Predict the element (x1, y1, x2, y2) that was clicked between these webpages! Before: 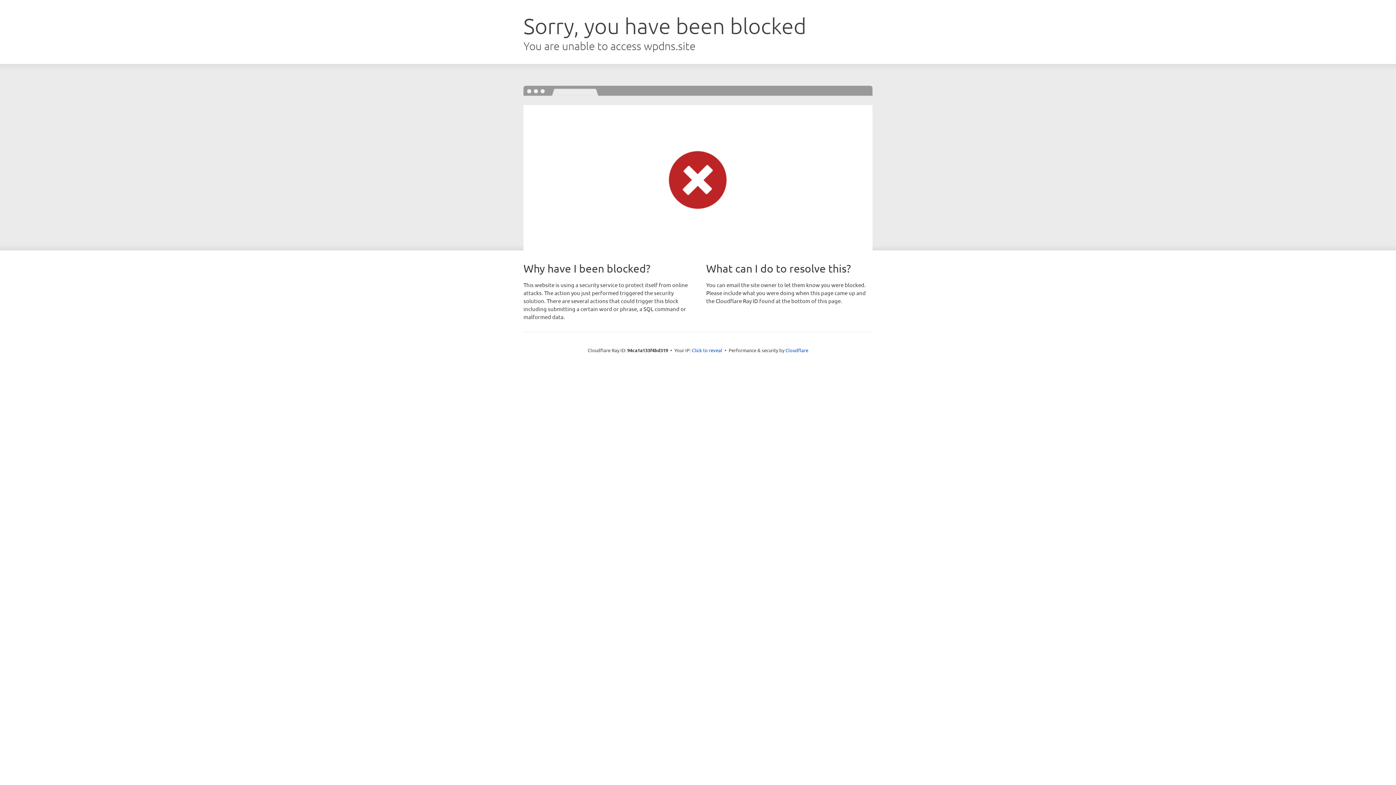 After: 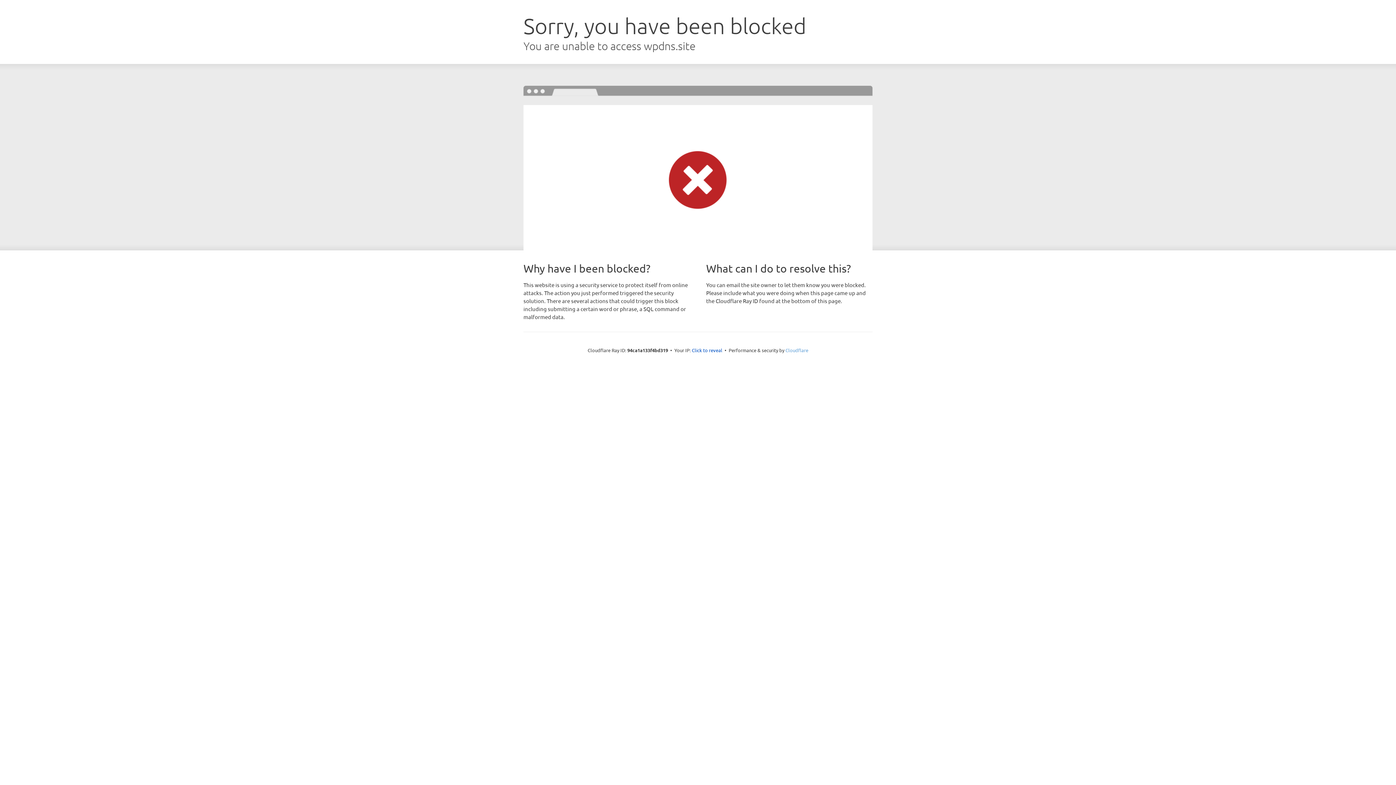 Action: bbox: (785, 347, 808, 353) label: Cloudflare